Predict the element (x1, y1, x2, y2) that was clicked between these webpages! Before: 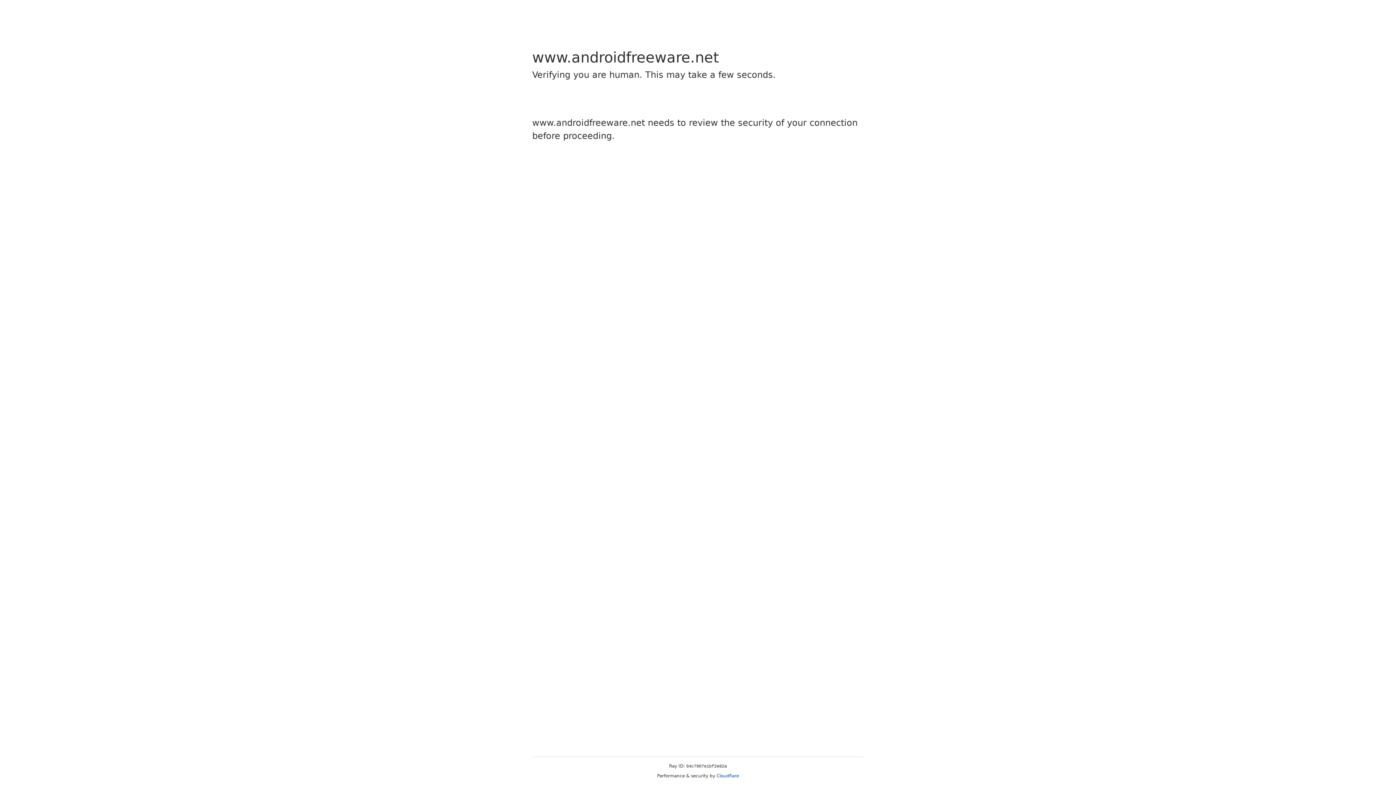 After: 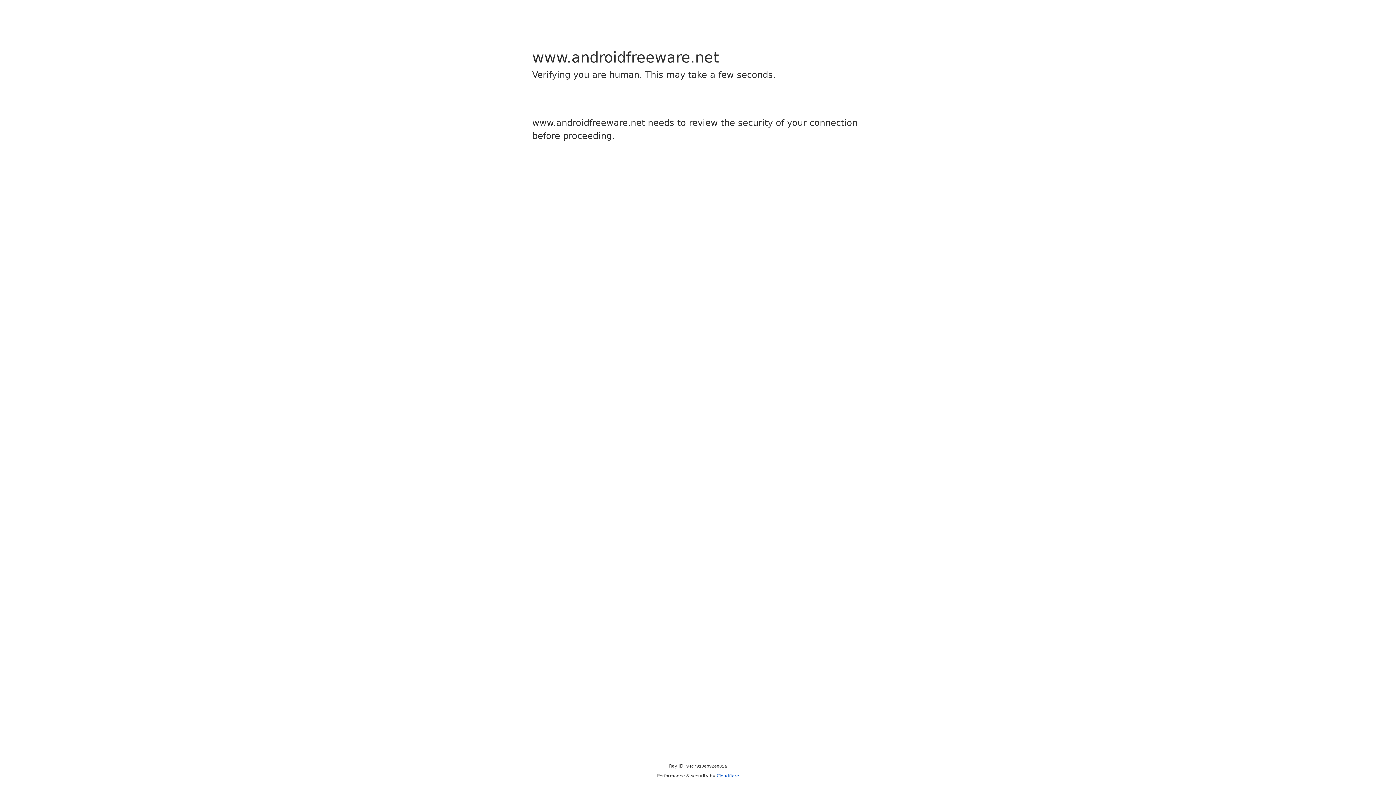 Action: bbox: (716, 773, 739, 778) label: Cloudflare